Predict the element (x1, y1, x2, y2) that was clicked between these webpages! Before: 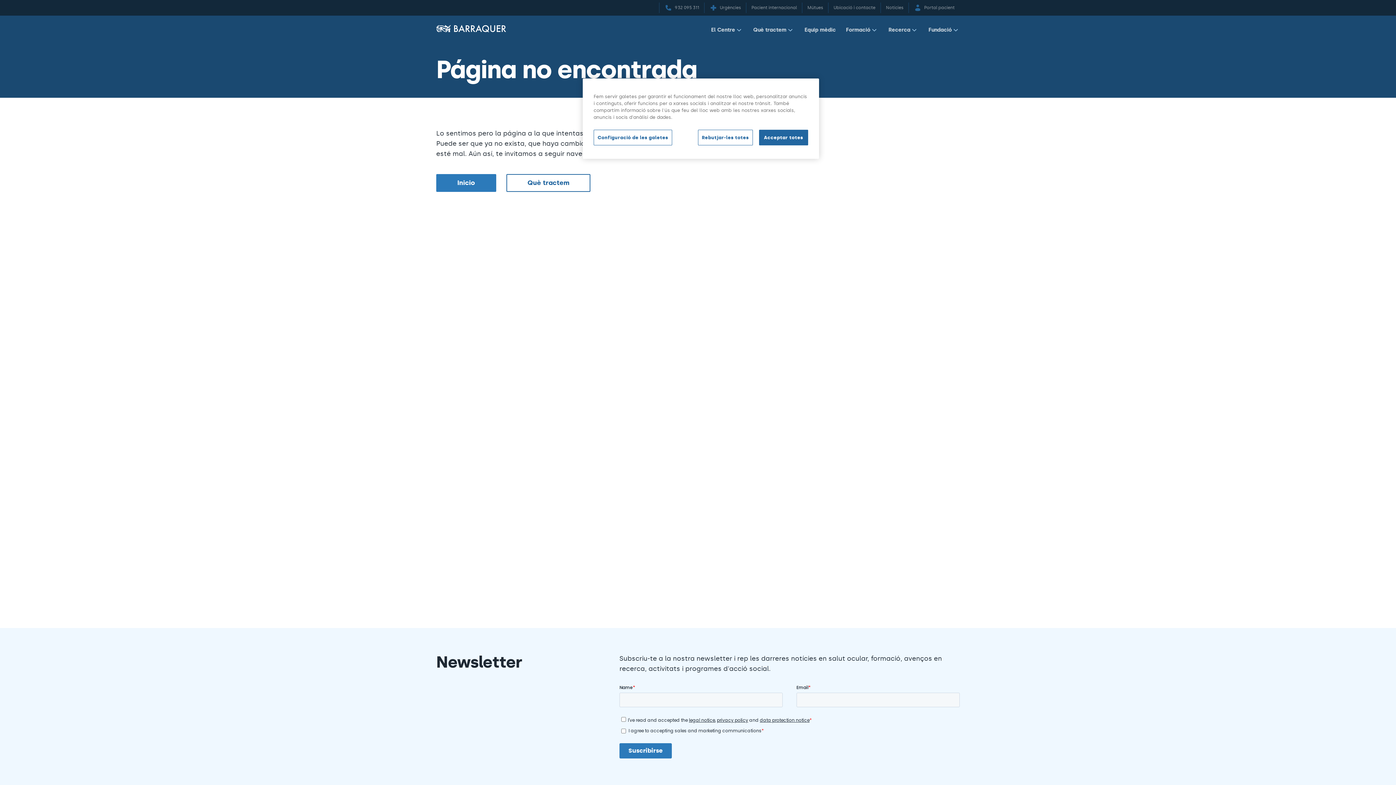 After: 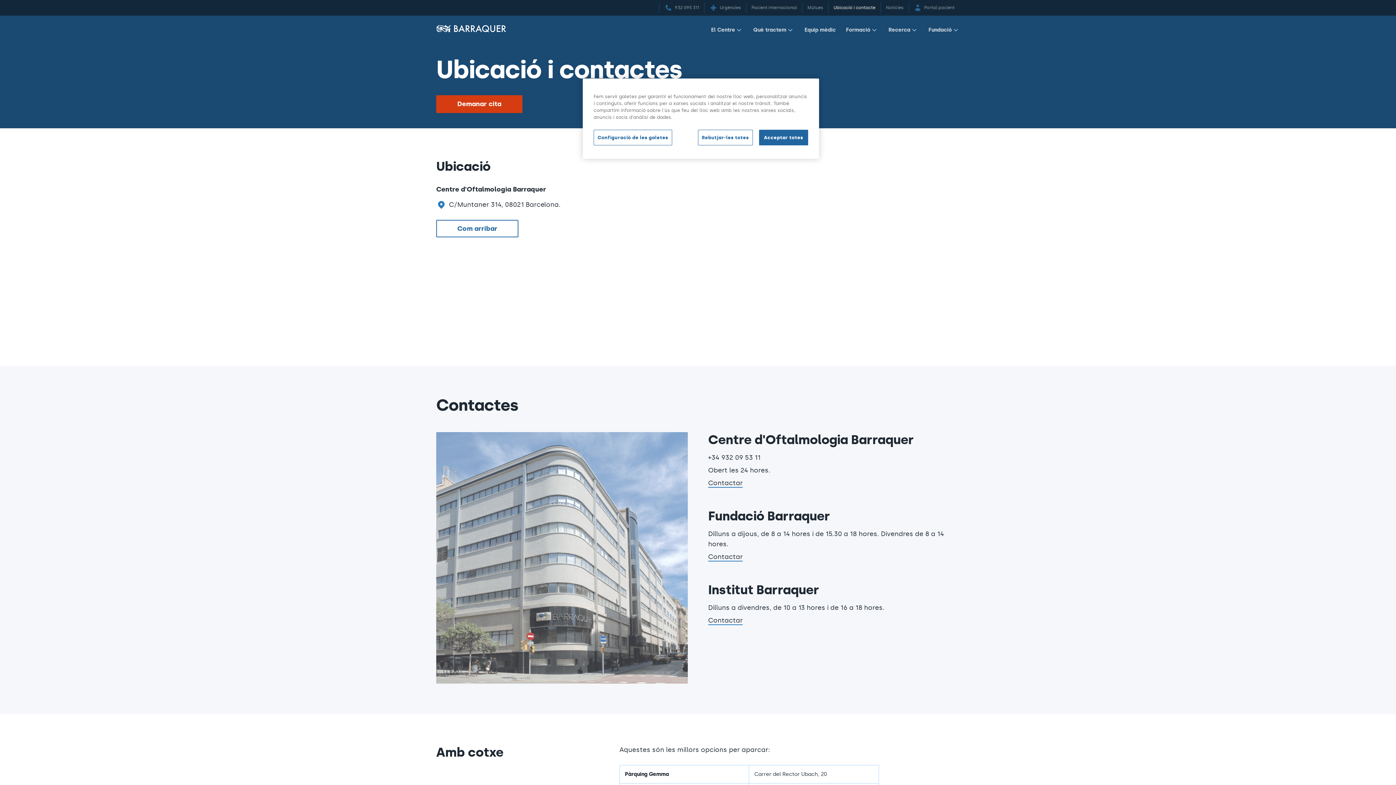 Action: bbox: (828, 2, 880, 13) label: Ubicació i contacte